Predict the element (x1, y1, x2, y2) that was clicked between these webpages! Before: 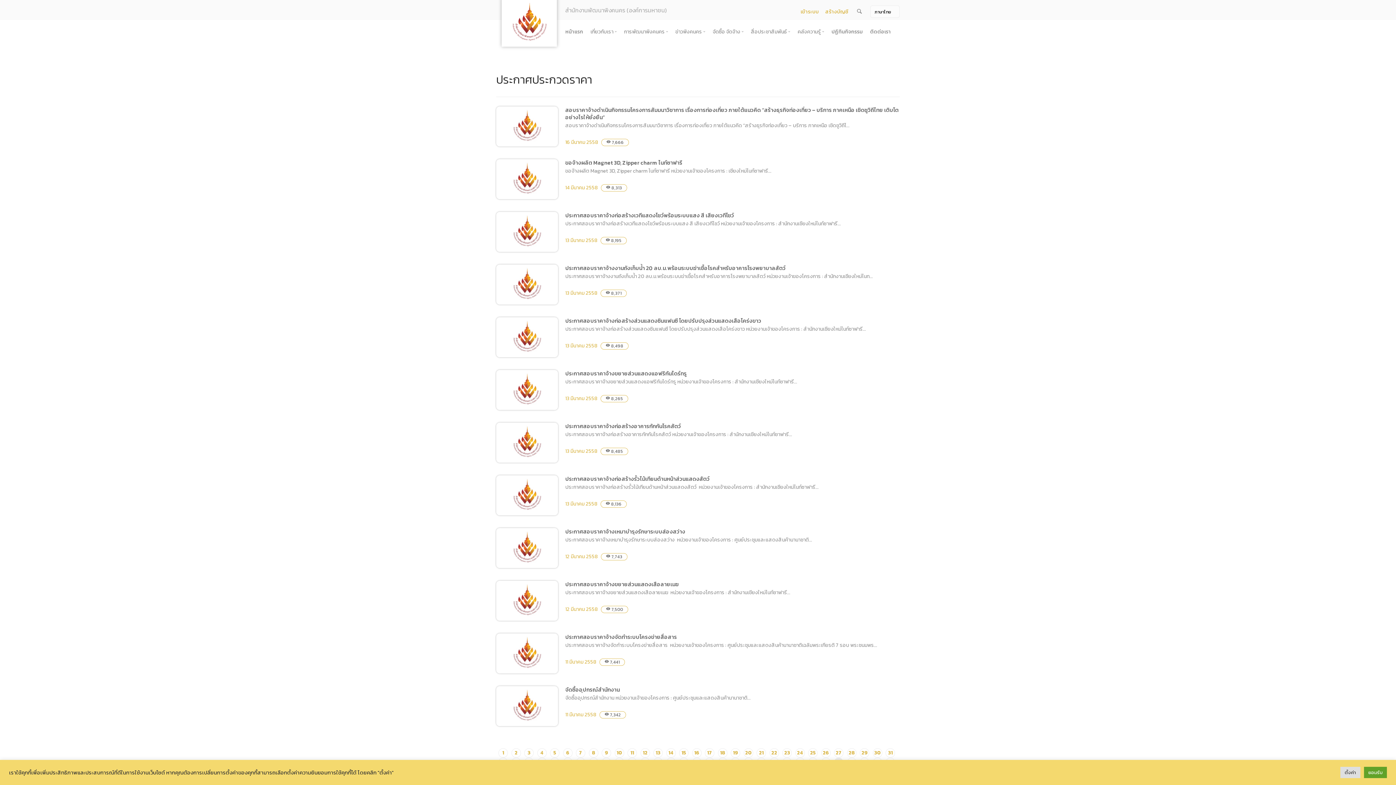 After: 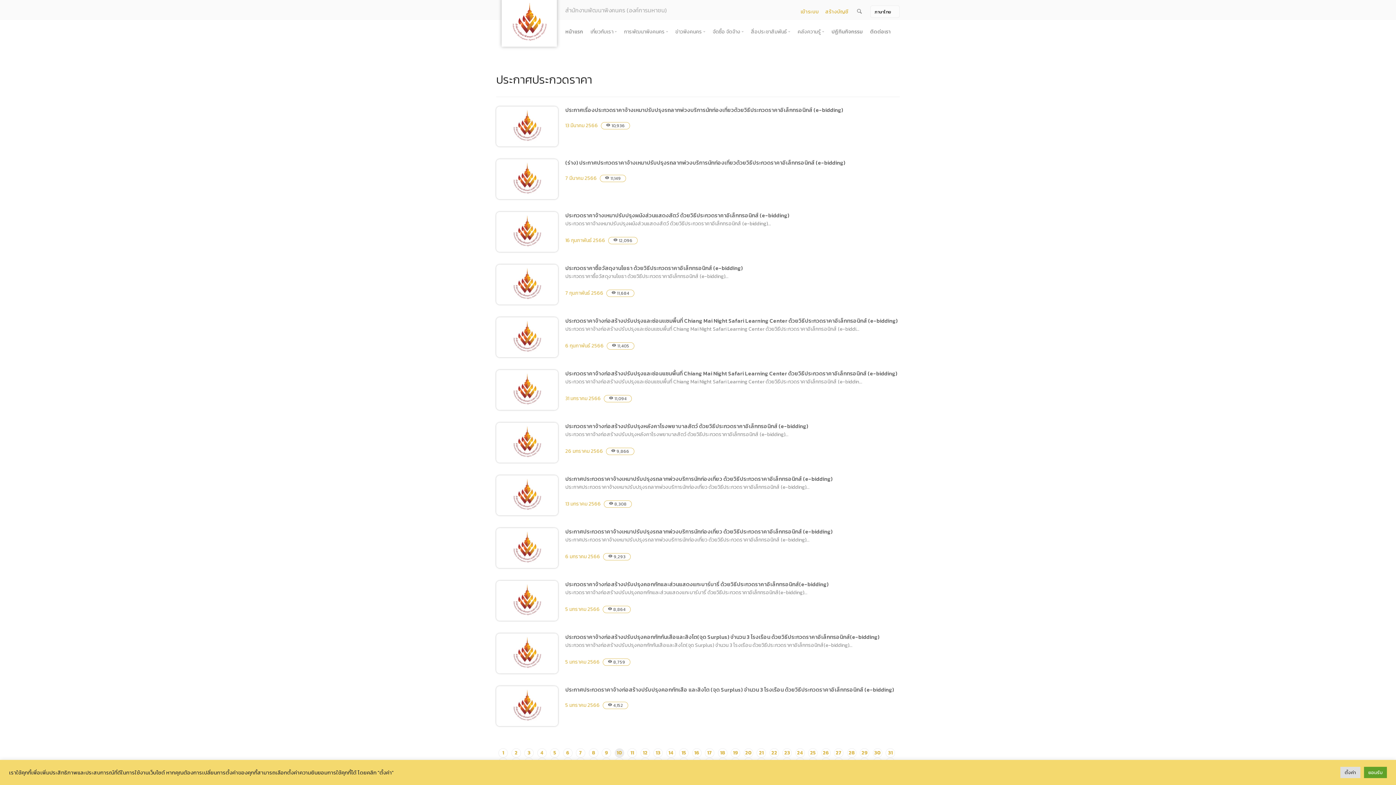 Action: bbox: (616, 749, 622, 757) label: 10